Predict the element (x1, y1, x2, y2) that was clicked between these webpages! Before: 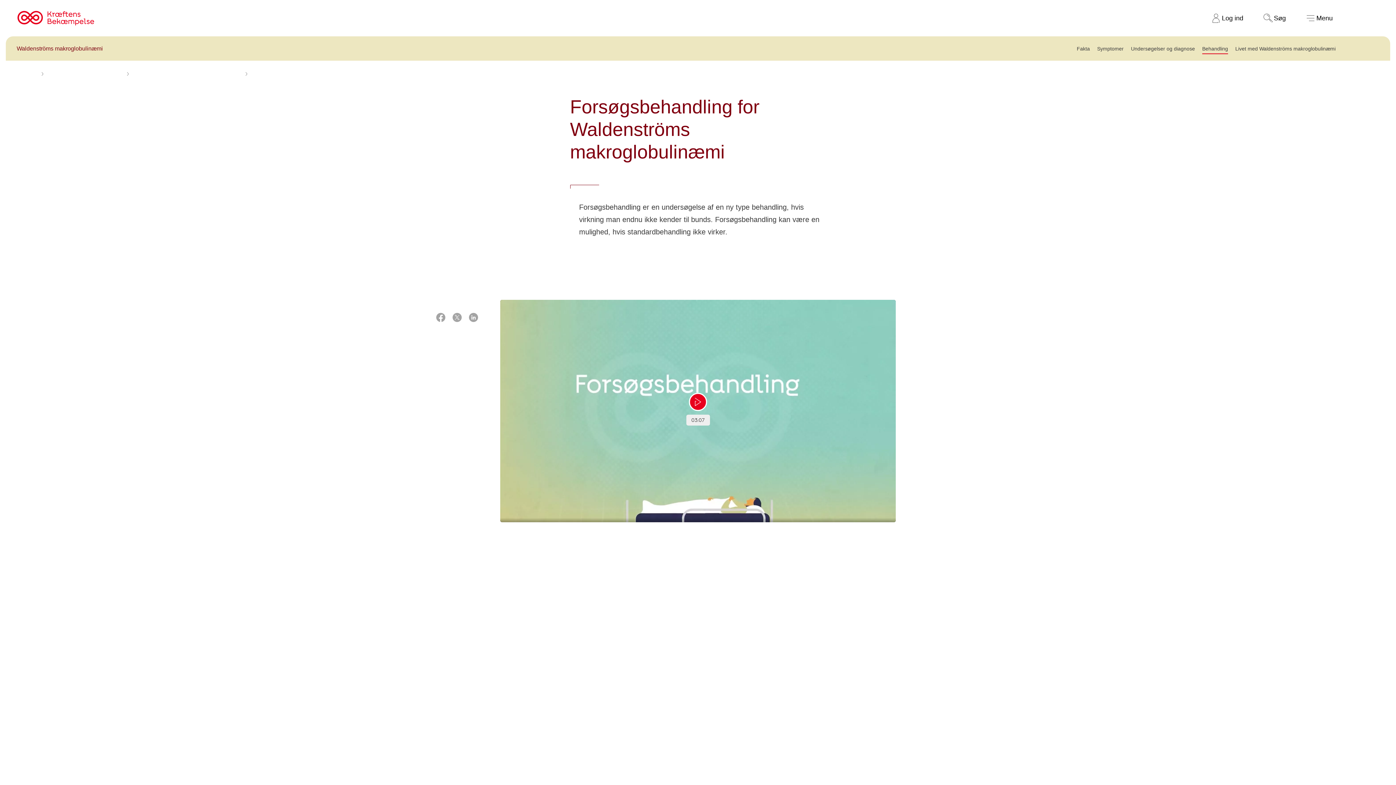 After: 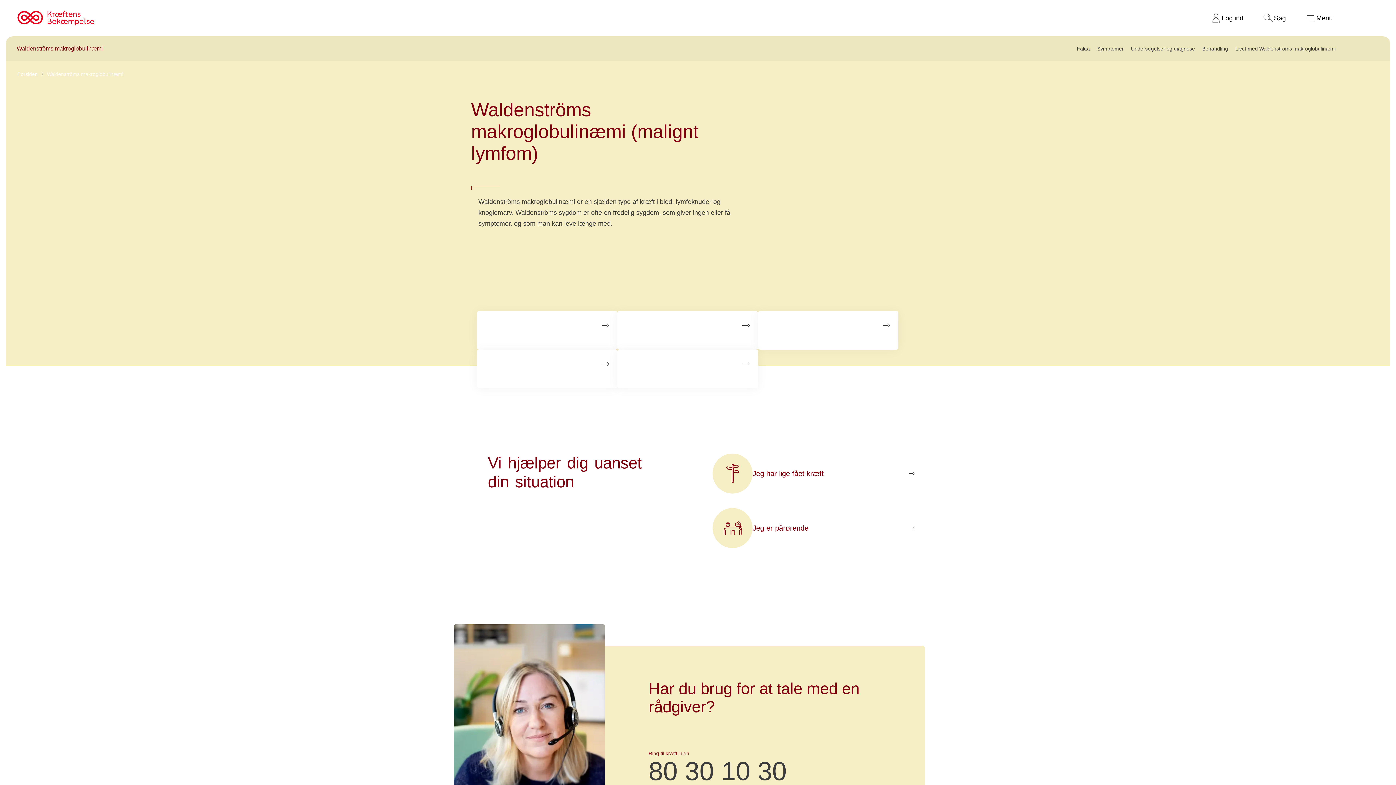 Action: label: Waldenströms makroglobulinæmi bbox: (16, 36, 347, 60)